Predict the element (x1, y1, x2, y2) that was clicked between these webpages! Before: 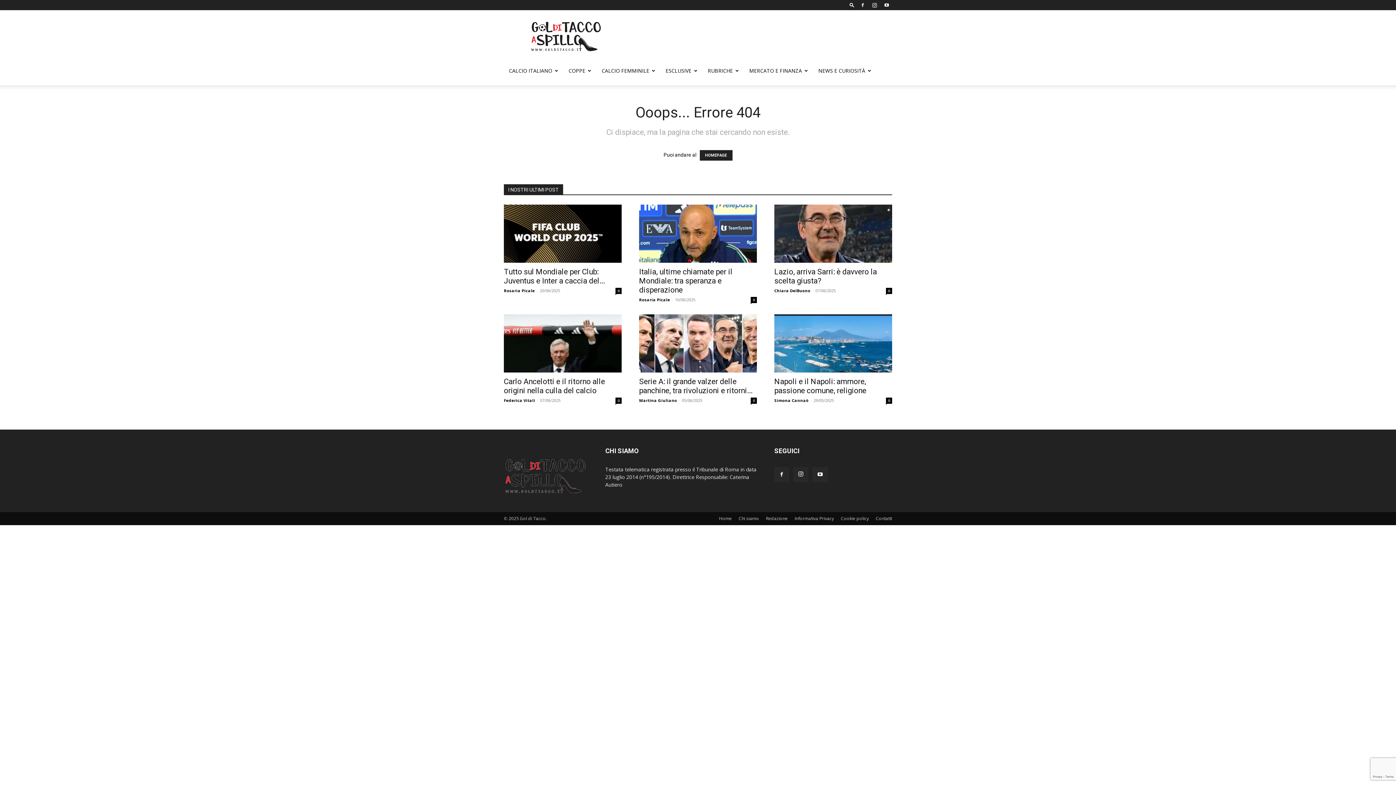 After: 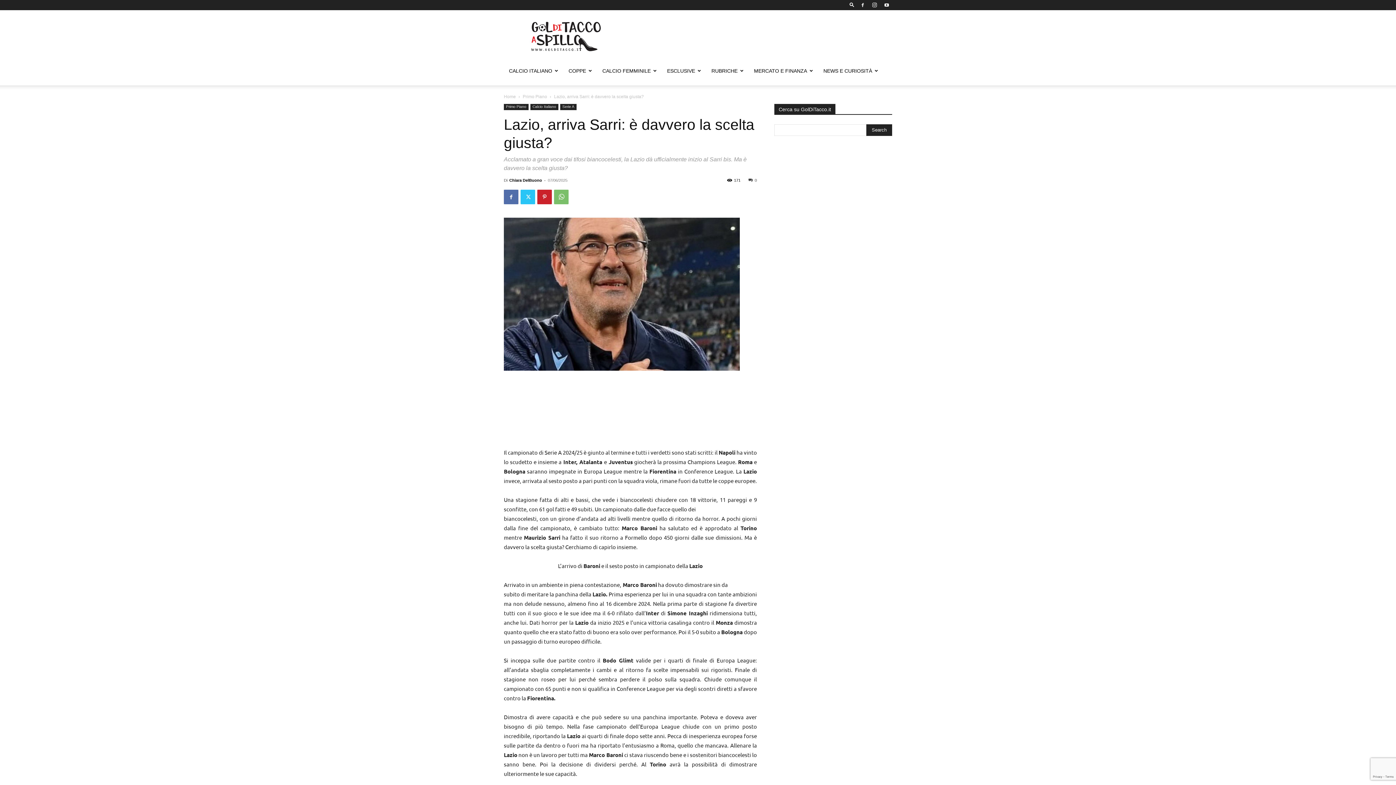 Action: label: 0 bbox: (886, 288, 892, 294)